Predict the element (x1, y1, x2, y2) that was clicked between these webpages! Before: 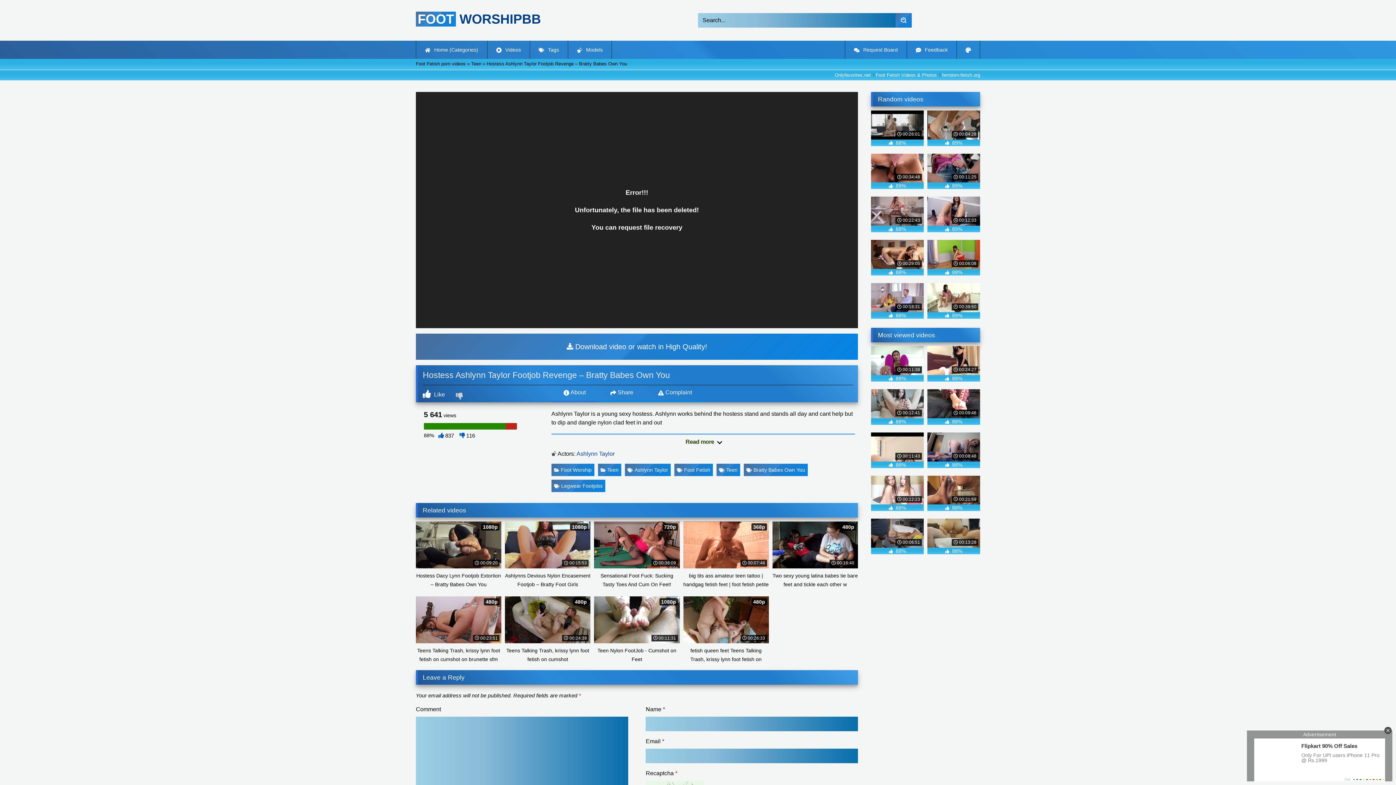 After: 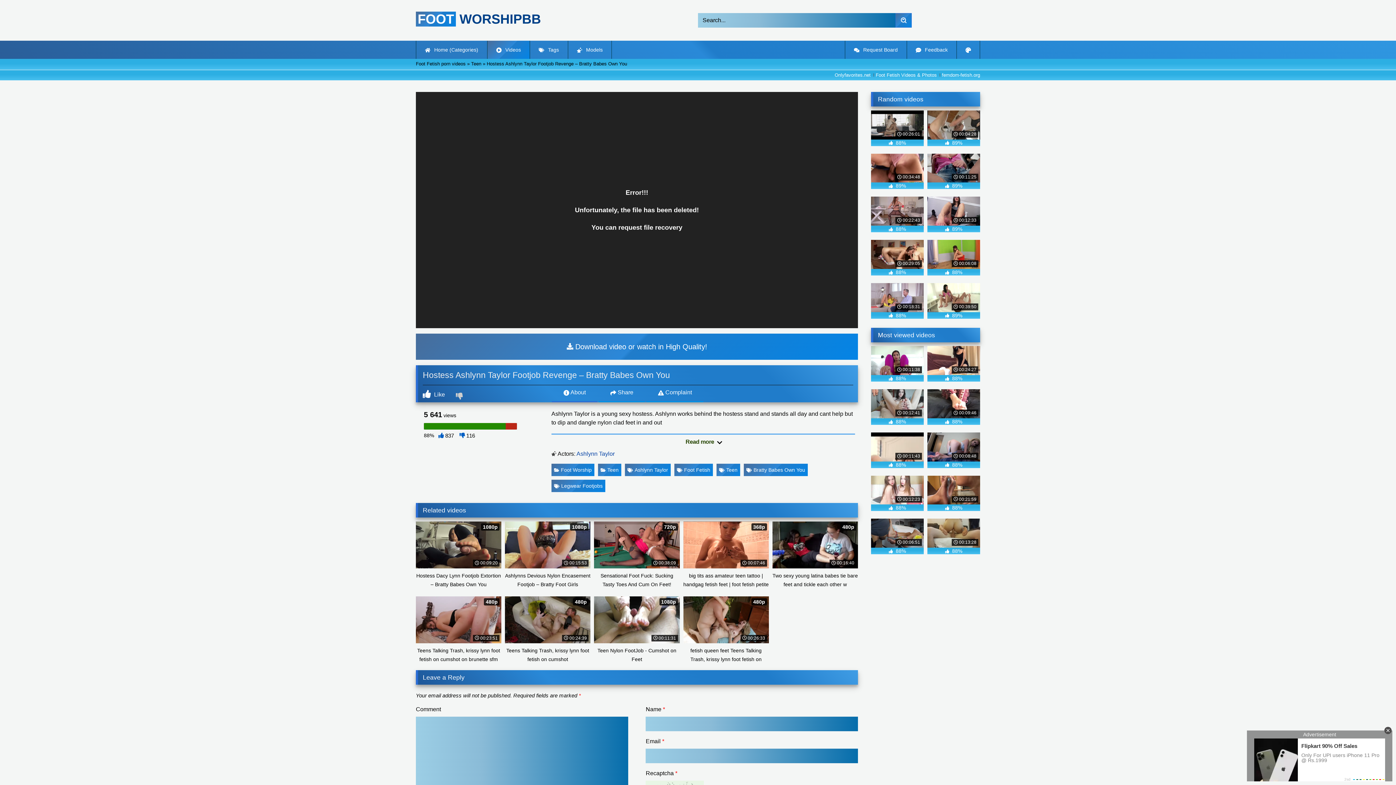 Action: label:  Videos bbox: (487, 40, 529, 58)